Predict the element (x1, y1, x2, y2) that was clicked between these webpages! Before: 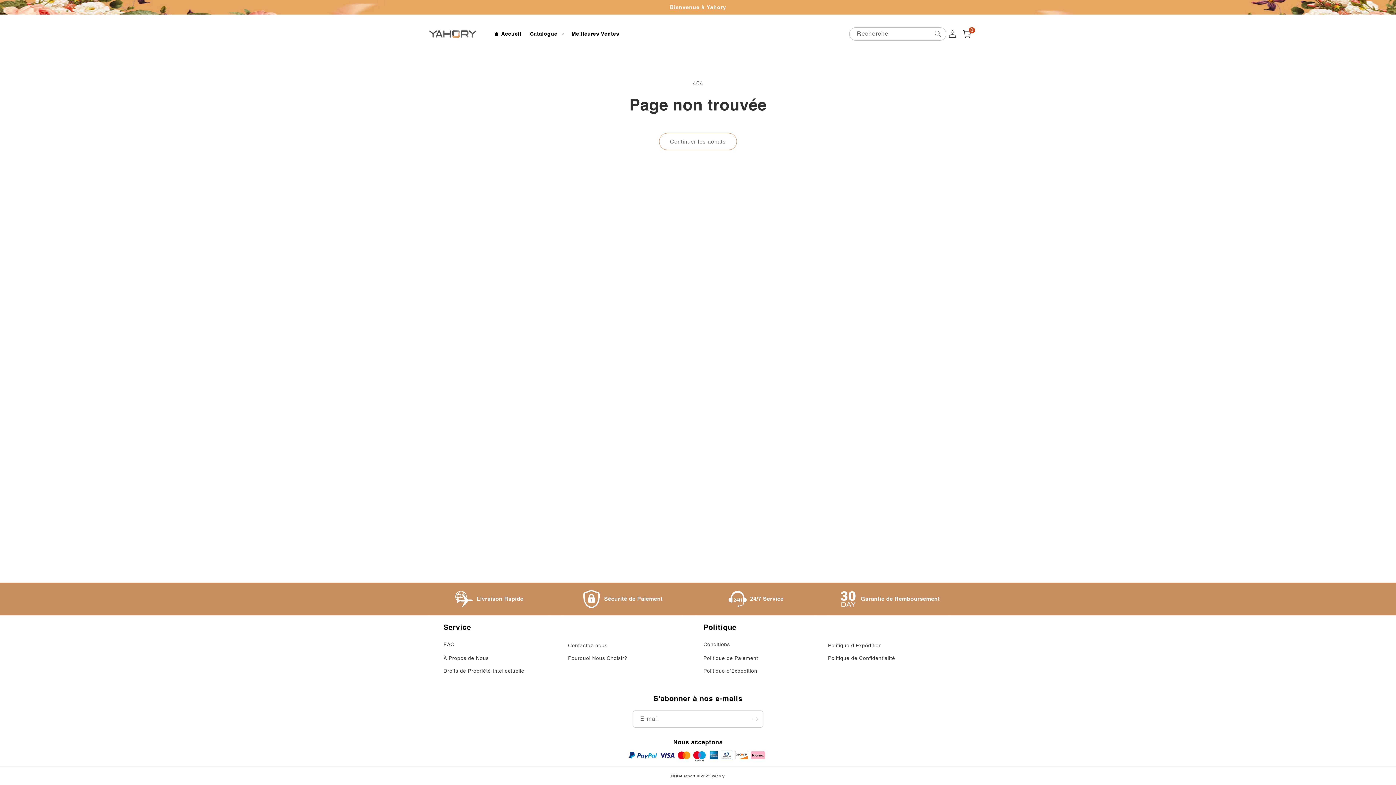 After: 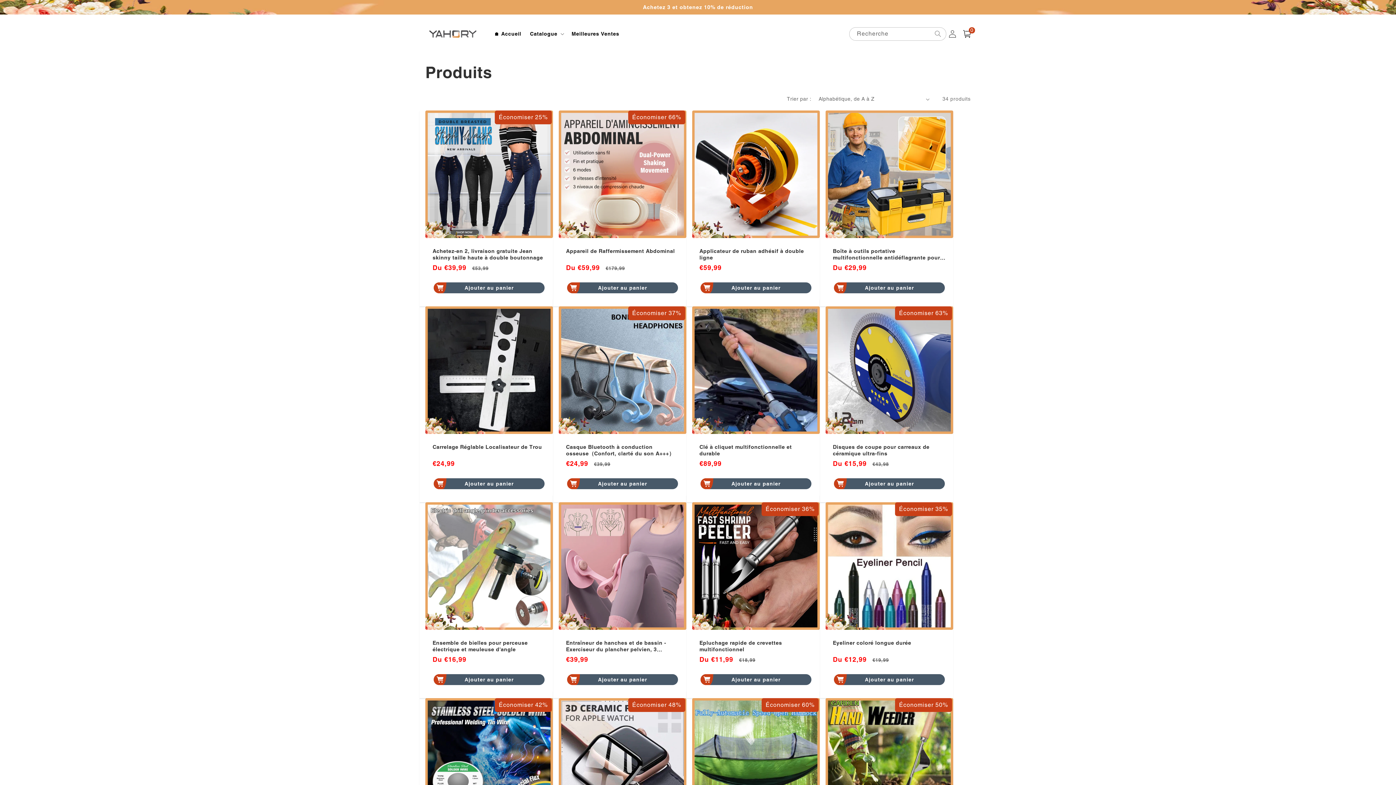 Action: bbox: (525, 26, 567, 41) label: Catalogue